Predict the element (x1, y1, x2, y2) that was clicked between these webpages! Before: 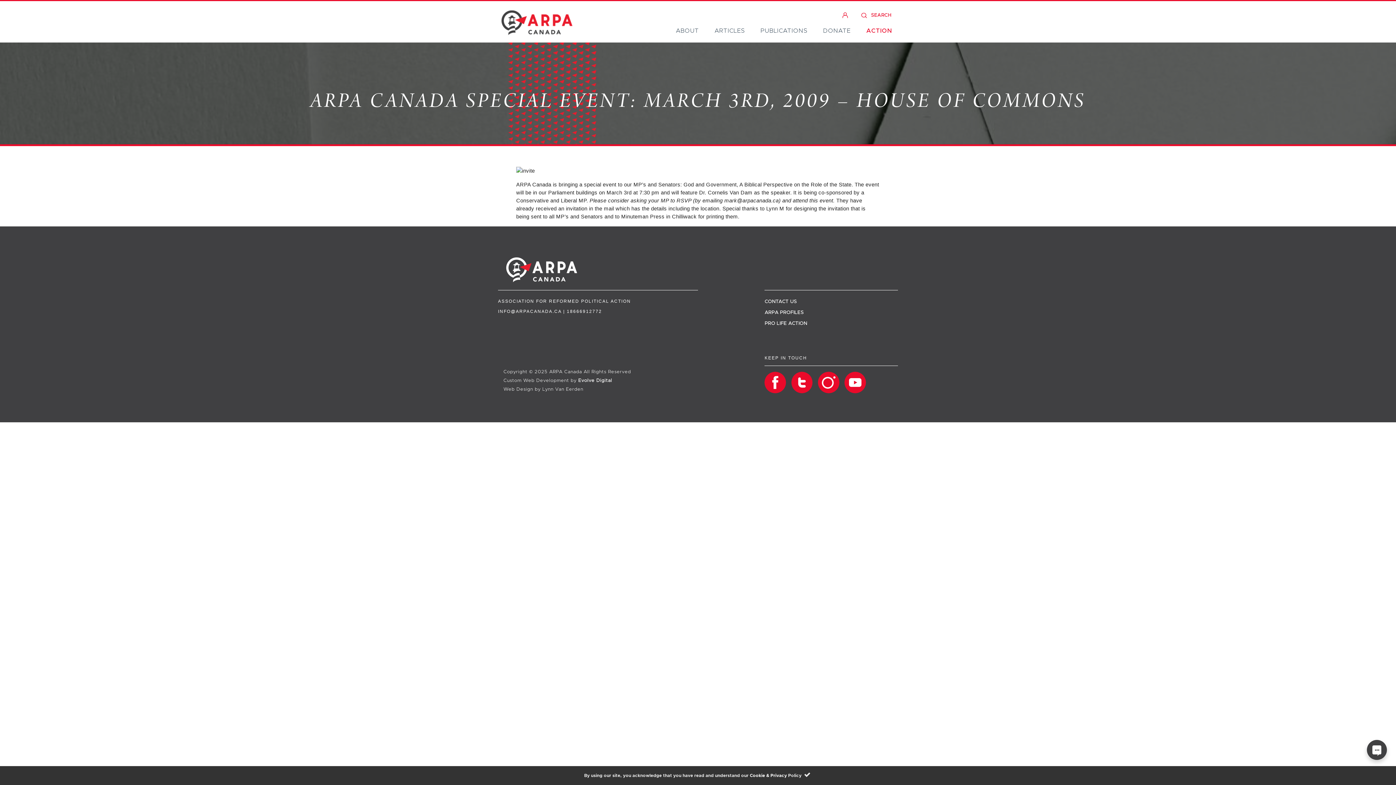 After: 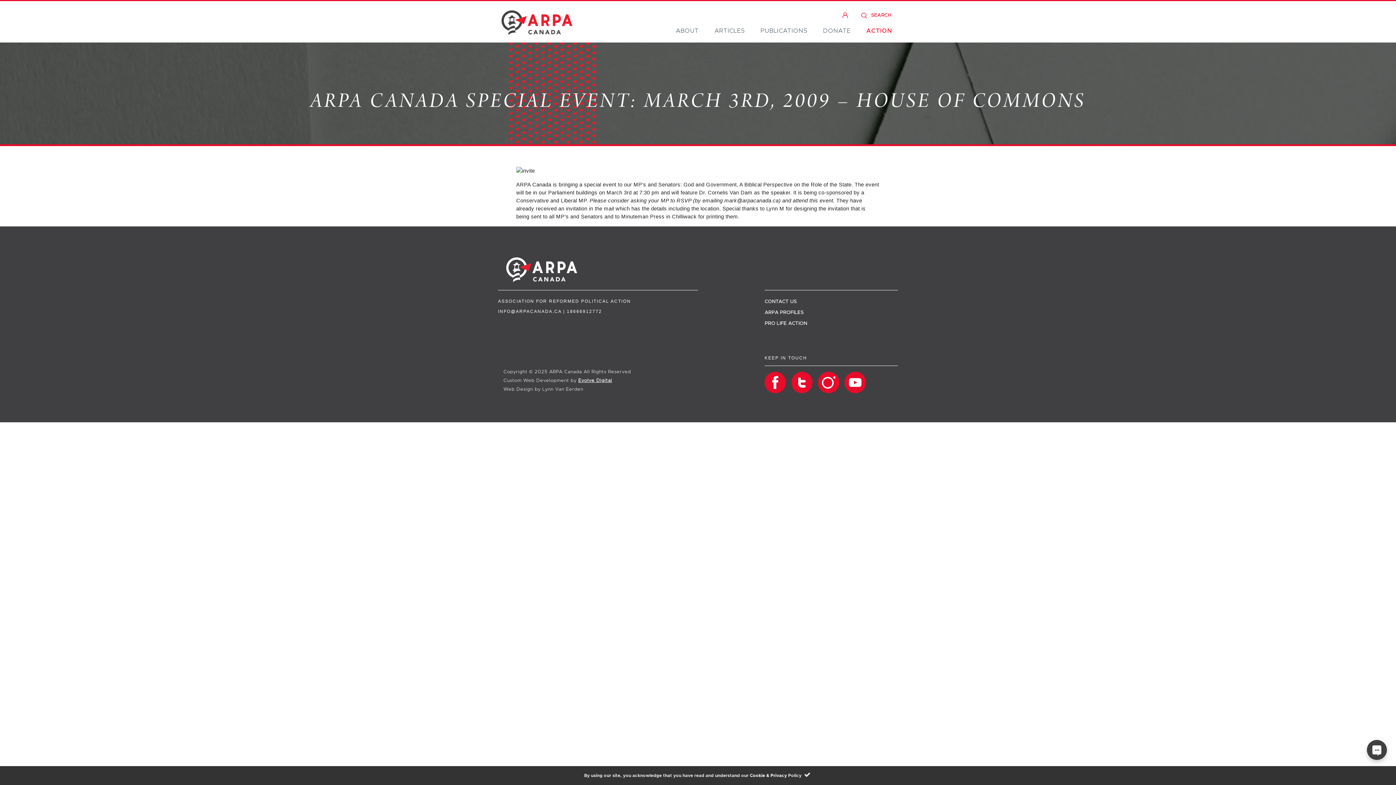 Action: label: Evolve Digital bbox: (578, 378, 612, 383)